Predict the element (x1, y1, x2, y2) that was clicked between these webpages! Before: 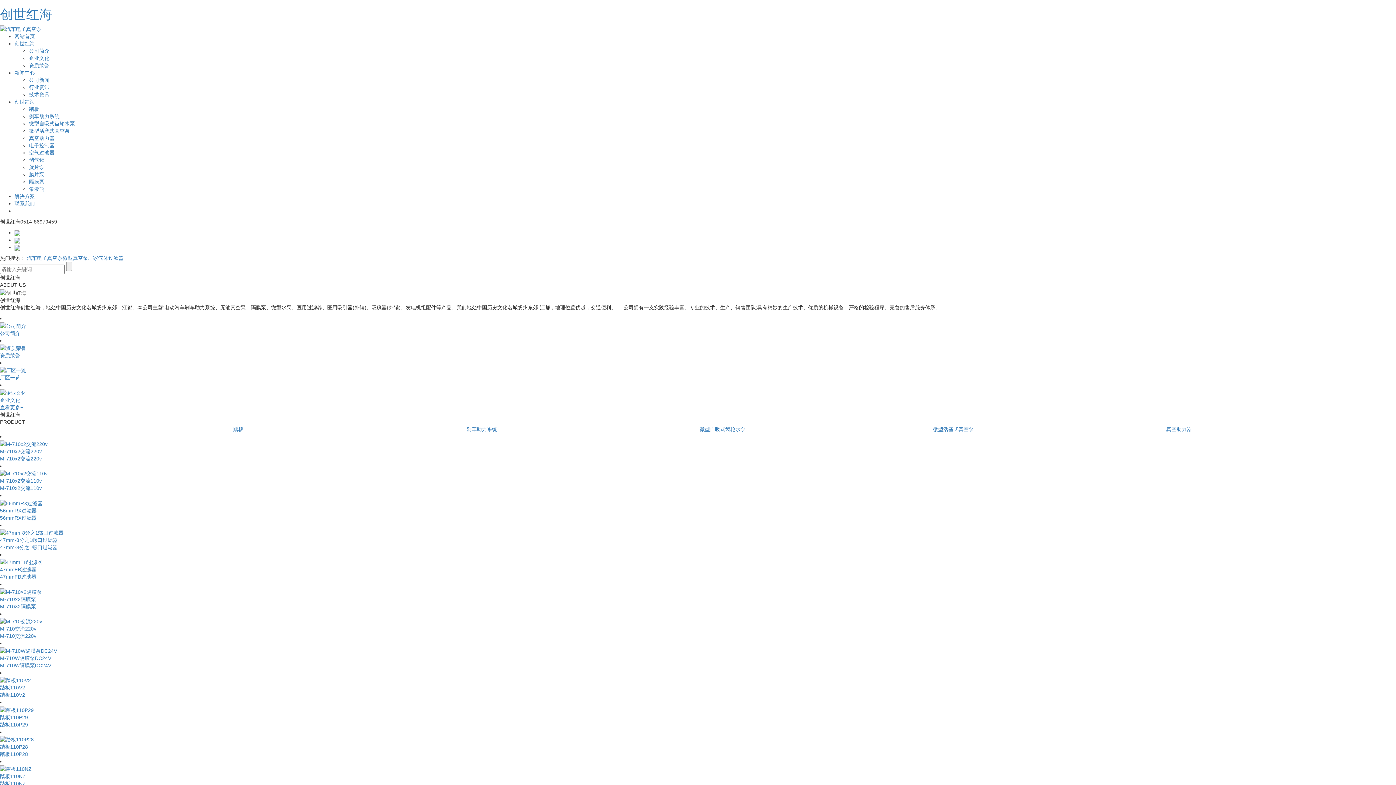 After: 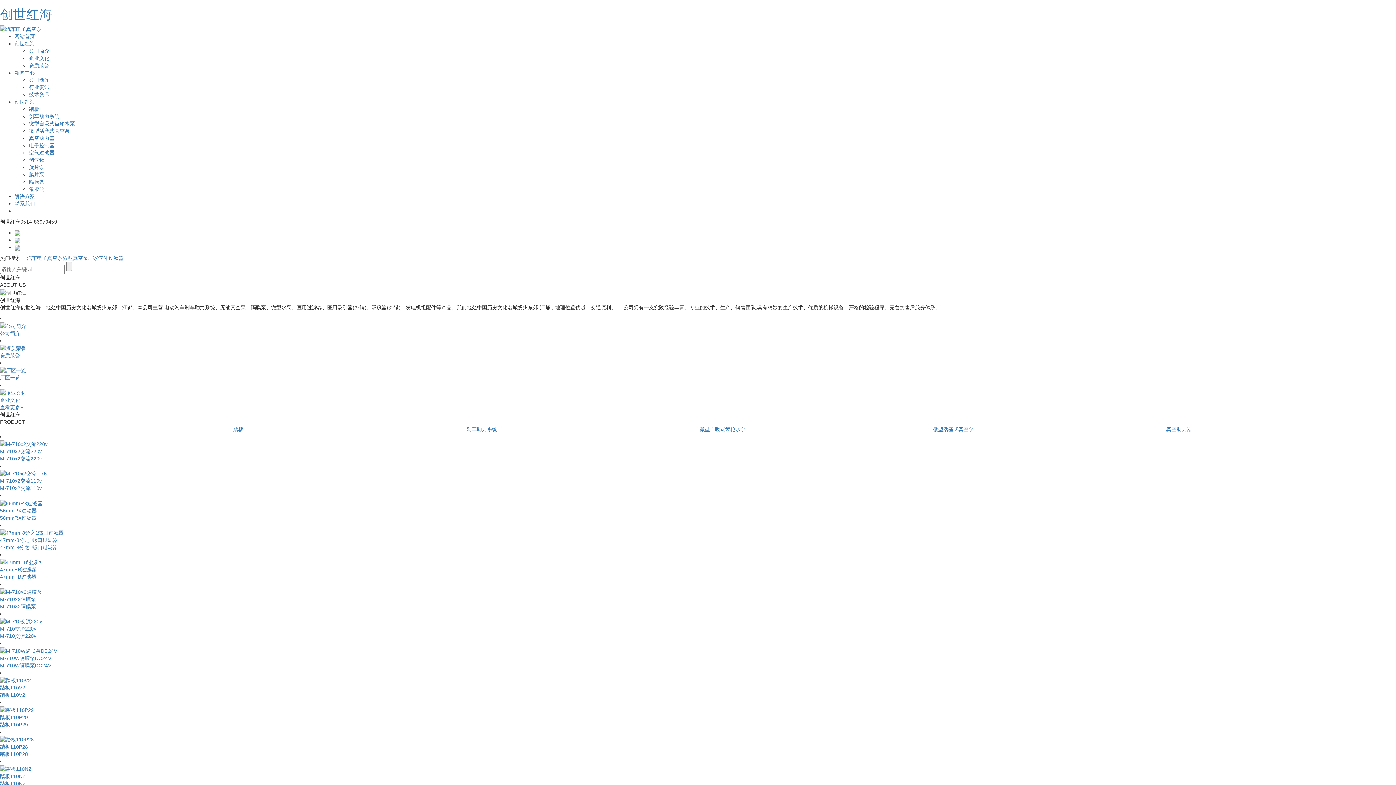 Action: bbox: (14, 33, 34, 39) label: 网站首页